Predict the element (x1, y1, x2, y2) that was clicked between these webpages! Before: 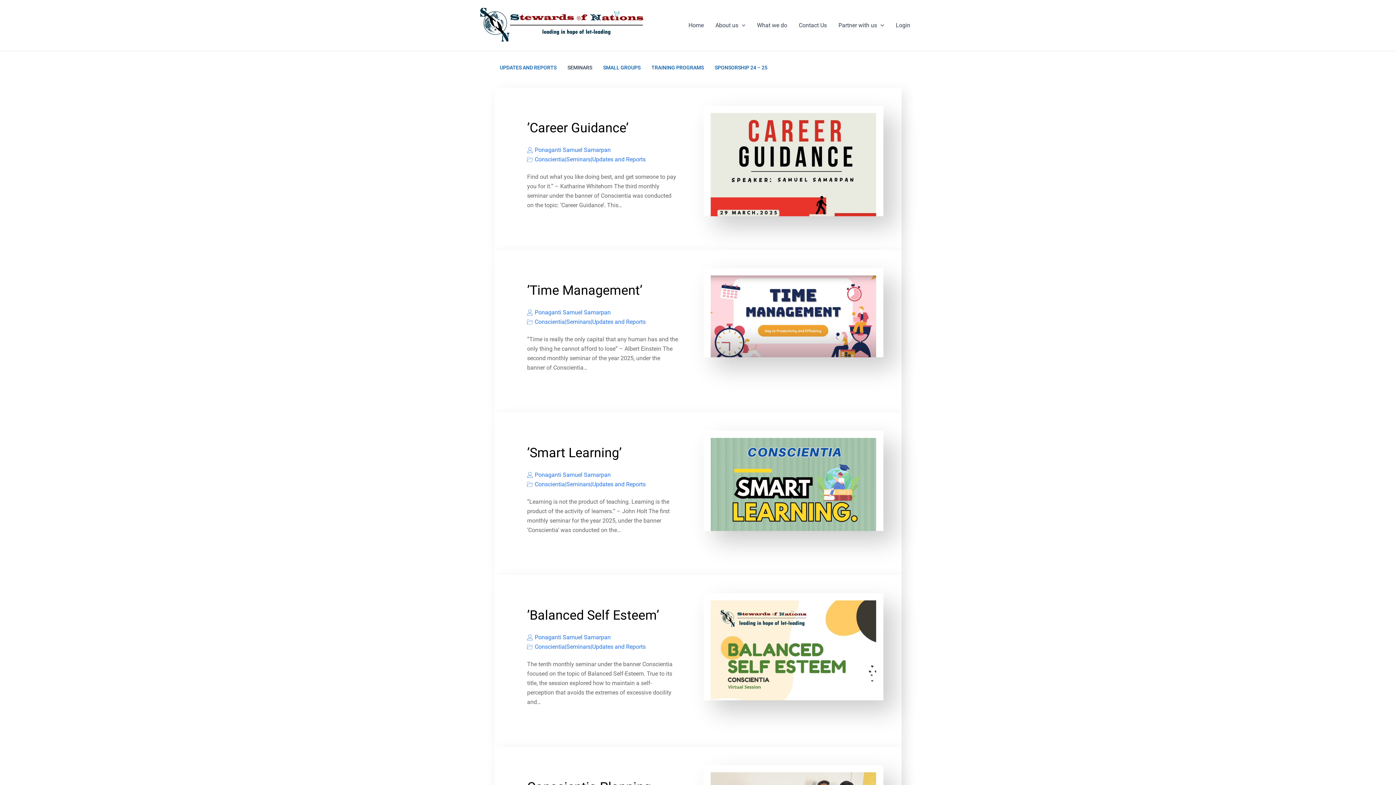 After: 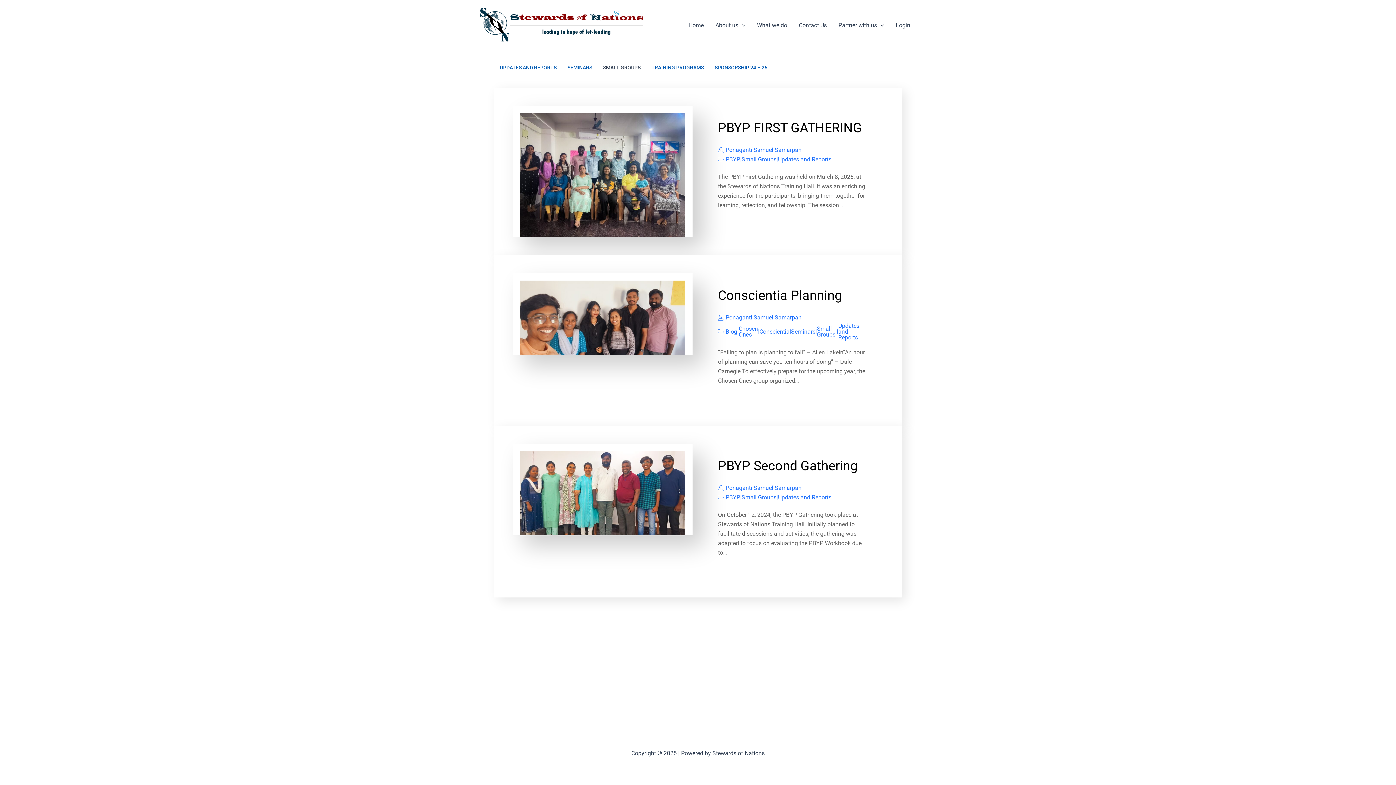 Action: label: SMALL GROUPS bbox: (597, 54, 646, 80)